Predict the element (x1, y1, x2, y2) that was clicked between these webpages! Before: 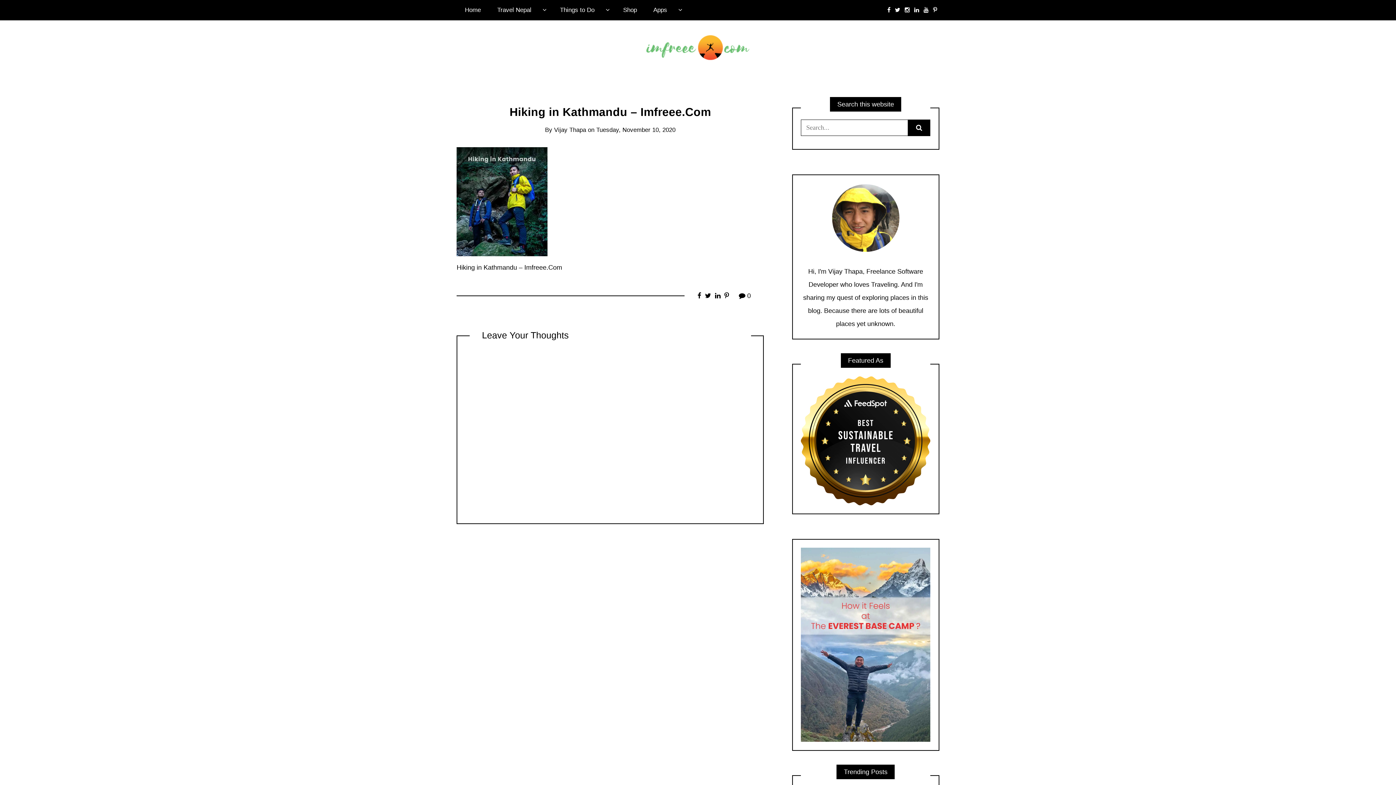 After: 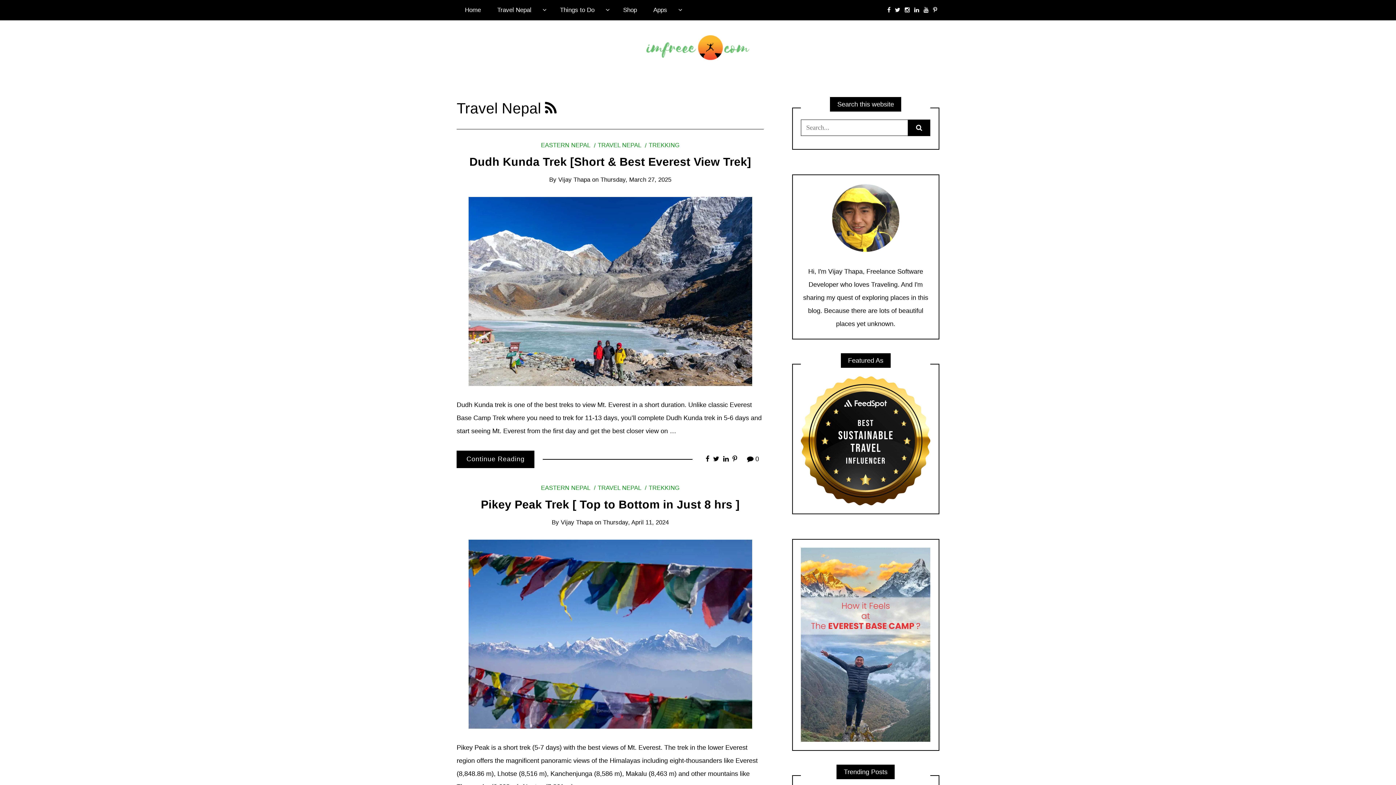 Action: bbox: (489, 0, 551, 20) label: Travel Nepal